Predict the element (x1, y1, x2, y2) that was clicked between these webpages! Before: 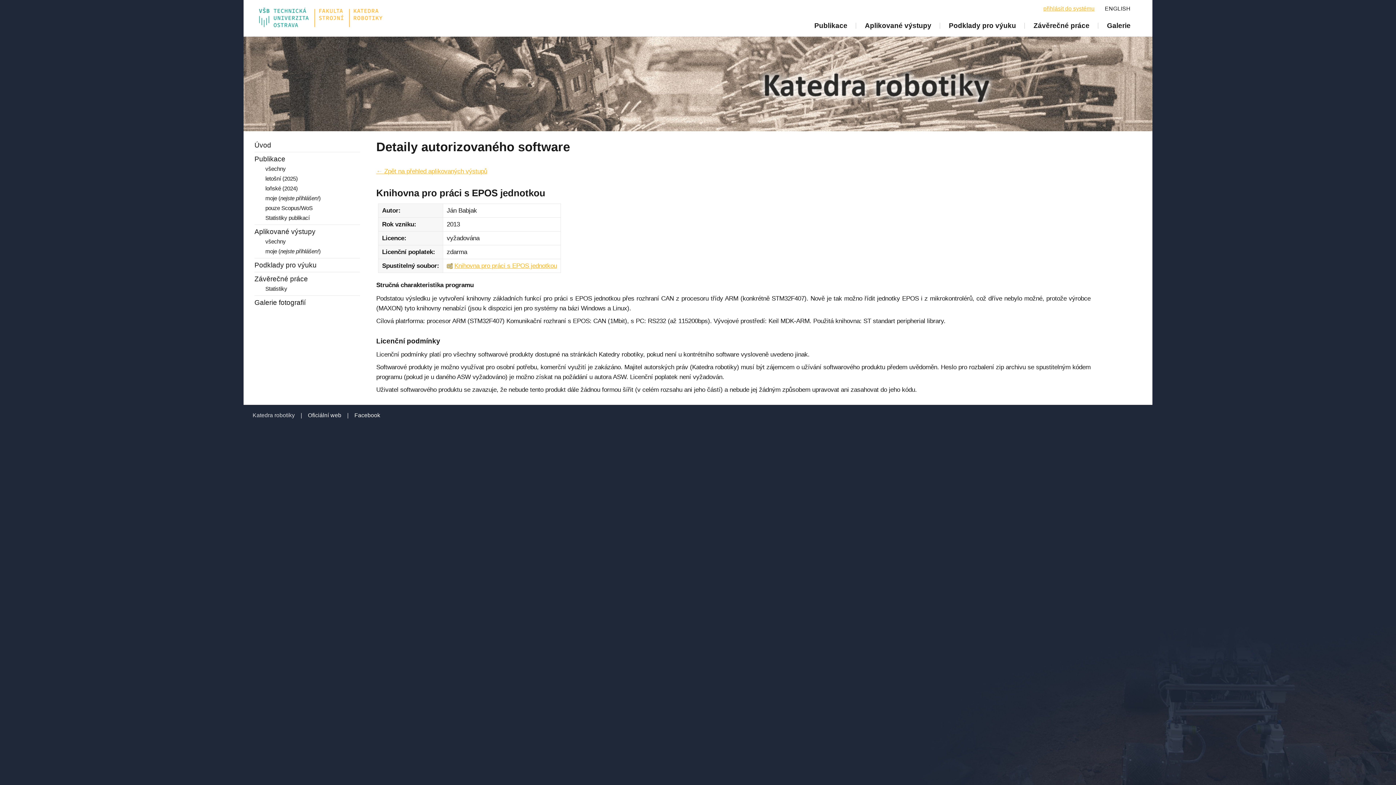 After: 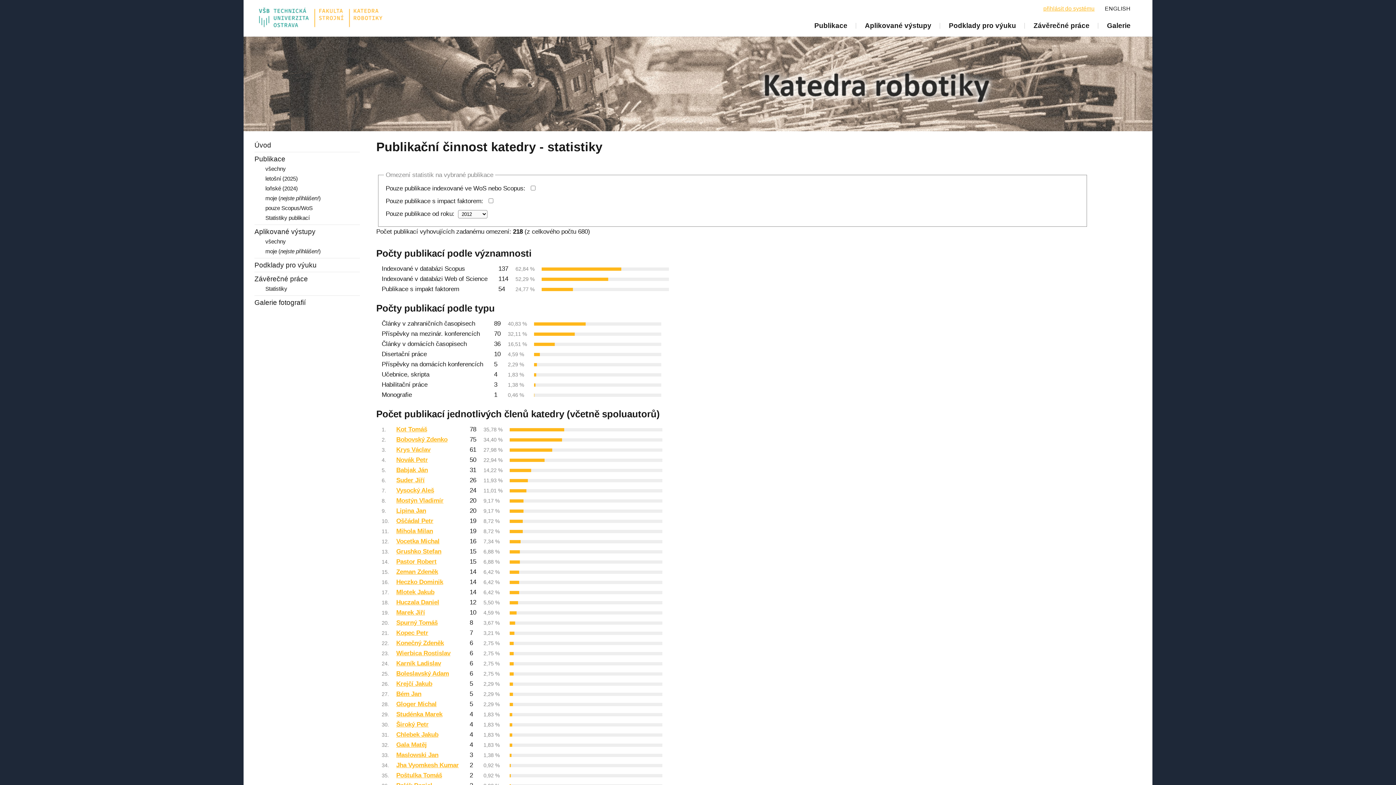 Action: bbox: (265, 214, 309, 221) label: Statistiky publikací